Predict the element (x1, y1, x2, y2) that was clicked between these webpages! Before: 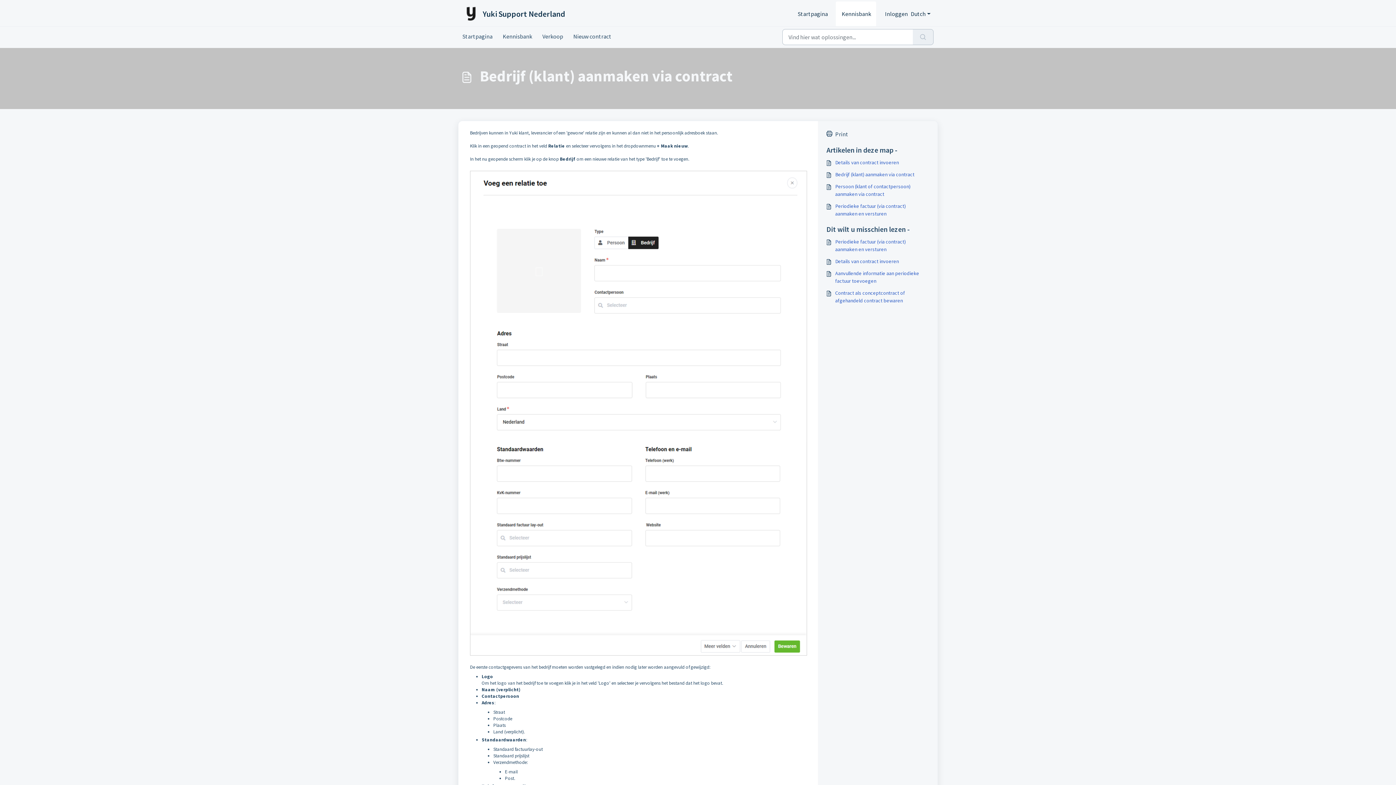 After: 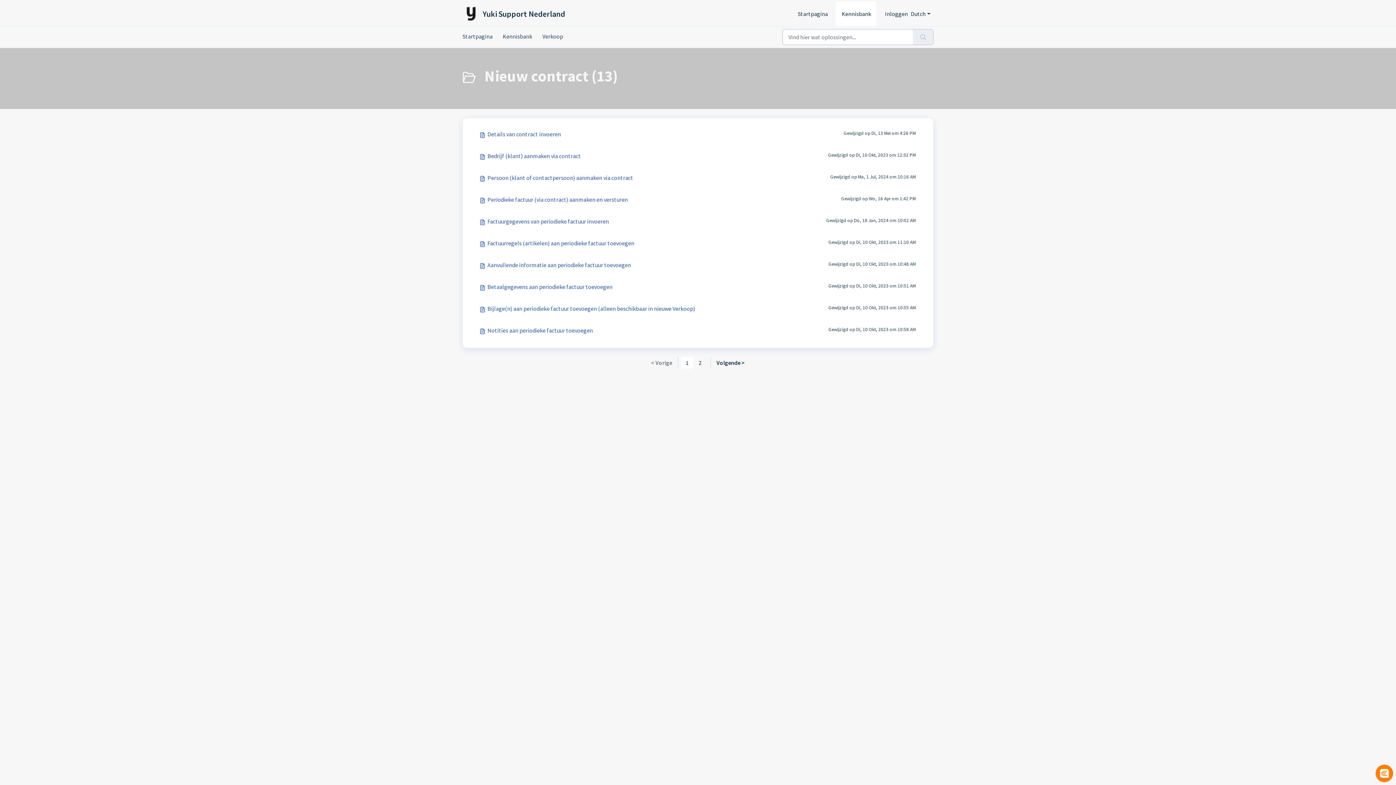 Action: label: Nieuw contract bbox: (573, 32, 611, 40)